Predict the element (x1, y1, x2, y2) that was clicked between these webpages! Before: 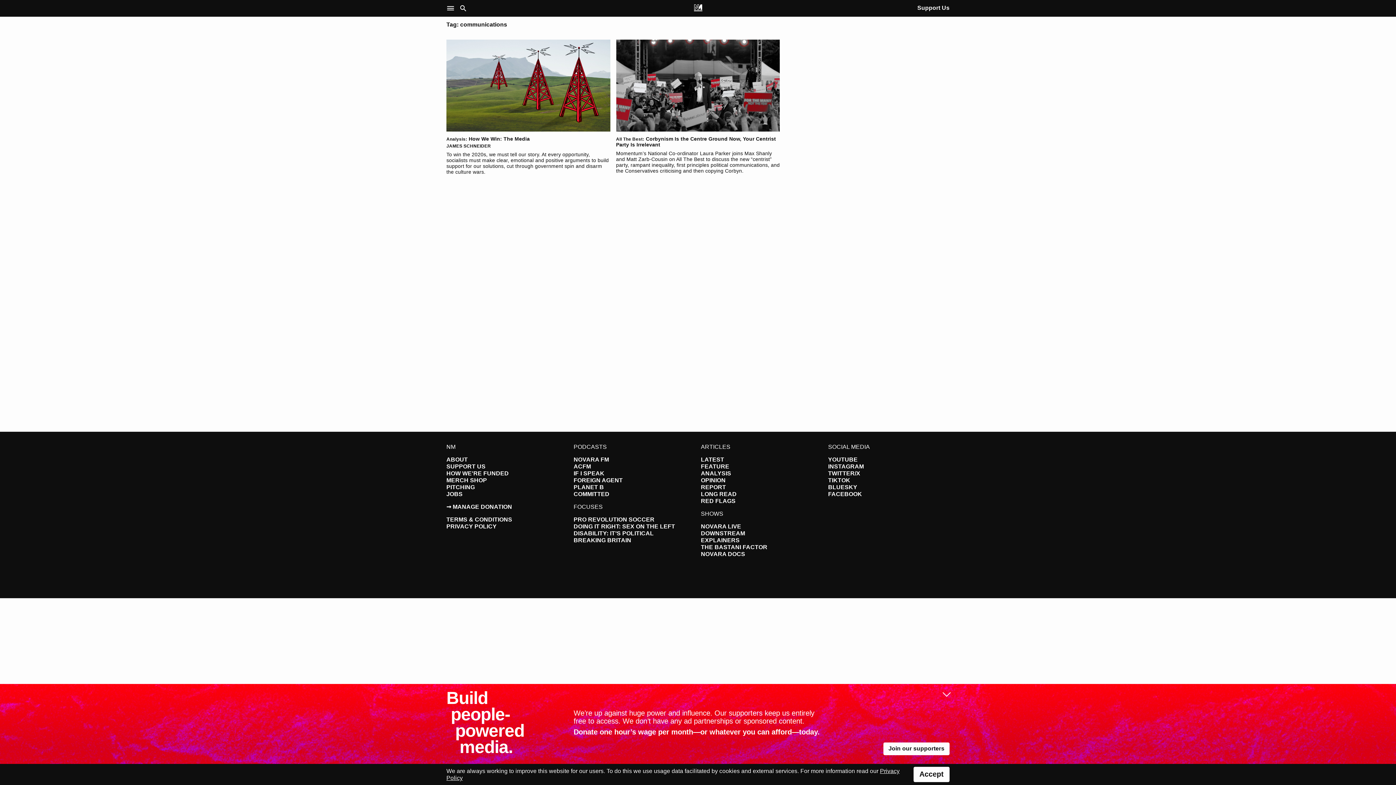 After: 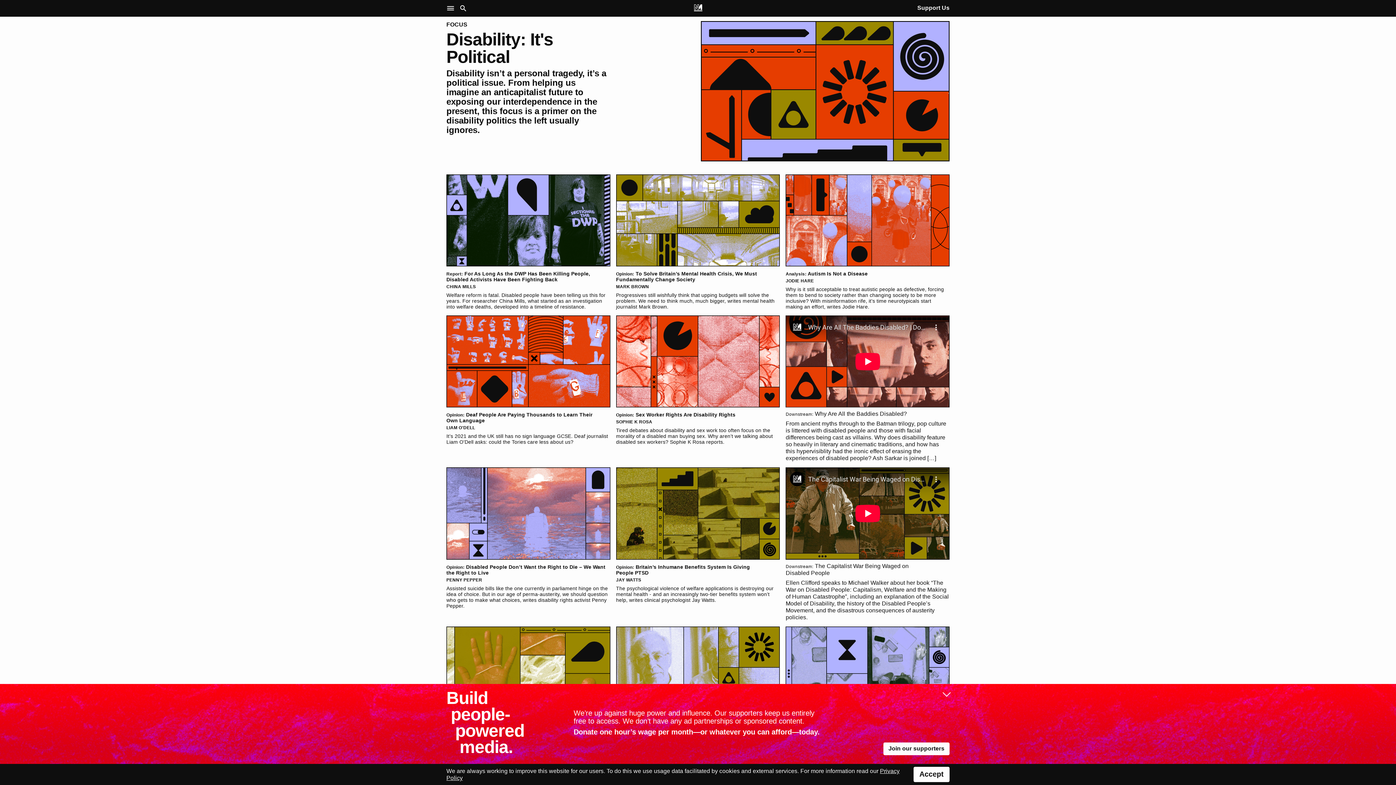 Action: label: DISABILITY: IT’S POLITICAL bbox: (573, 530, 653, 536)